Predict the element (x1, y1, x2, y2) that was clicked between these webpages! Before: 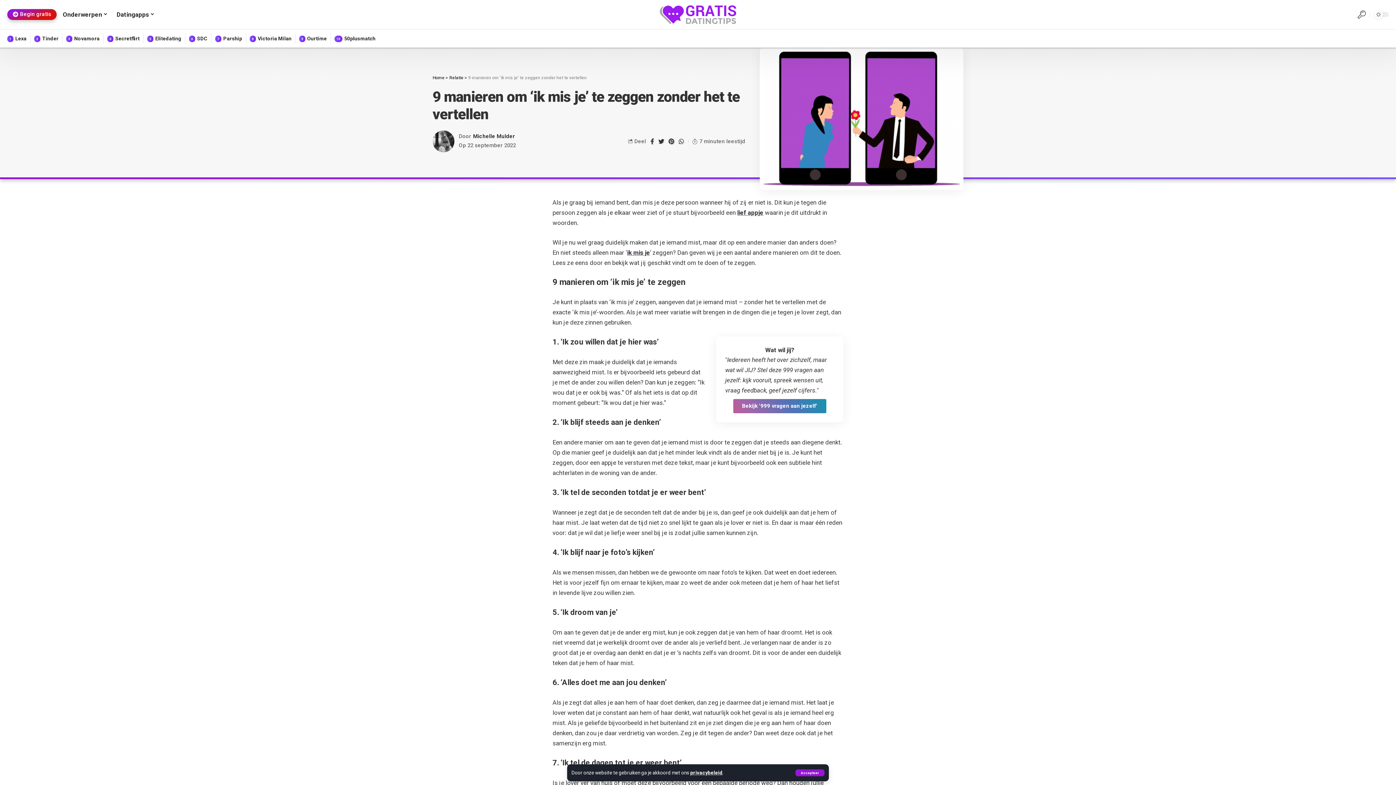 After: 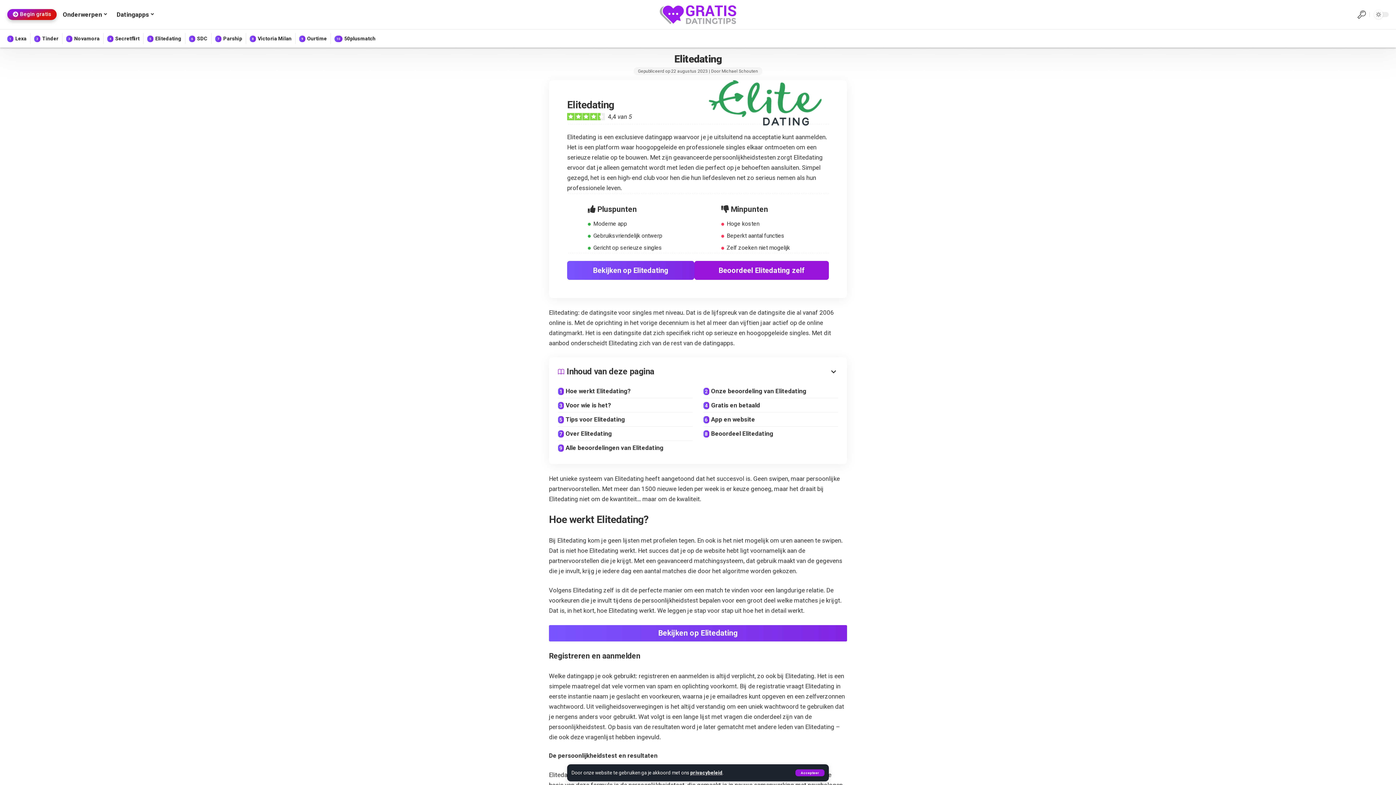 Action: bbox: (153, 33, 185, 44) label: Elitedating